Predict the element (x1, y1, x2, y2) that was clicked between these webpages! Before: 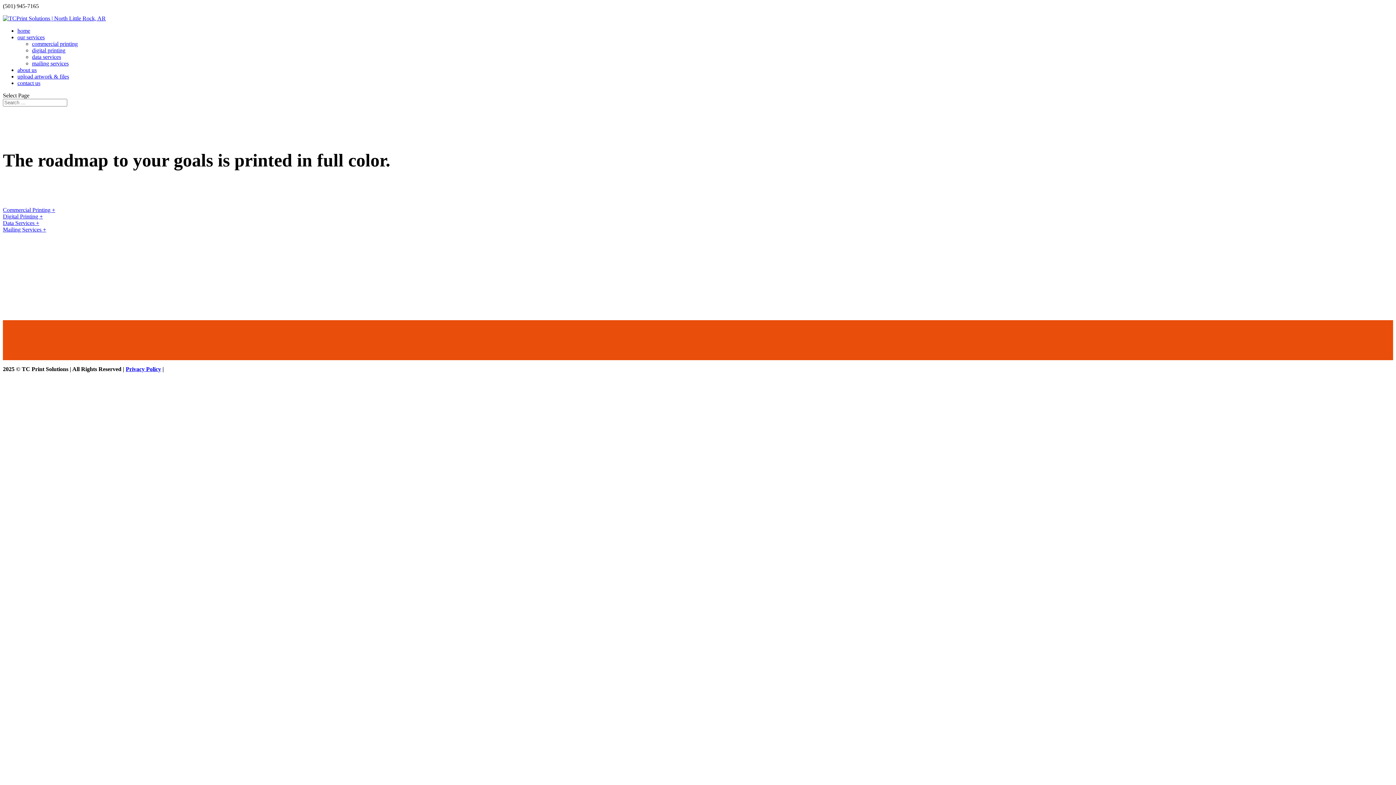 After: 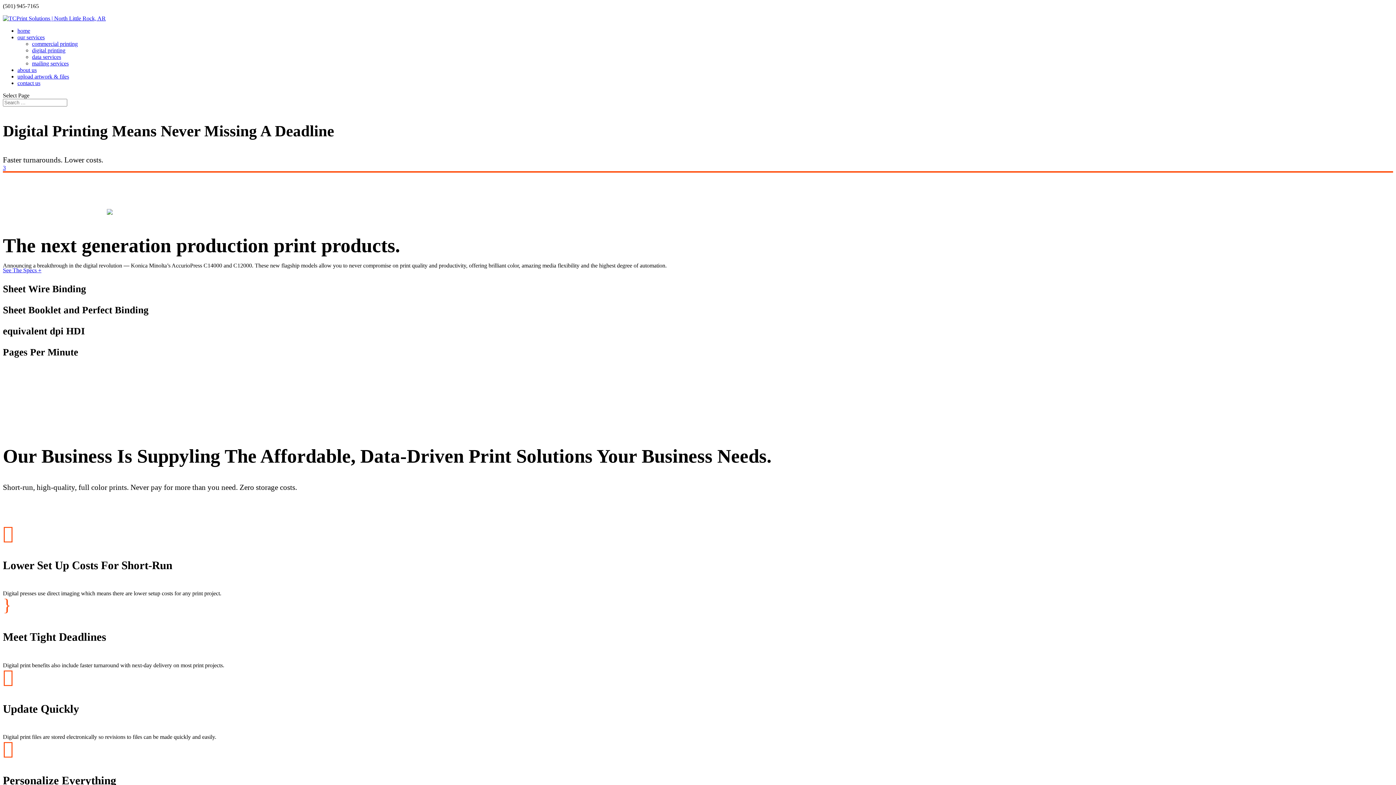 Action: label: digital printing bbox: (32, 47, 65, 53)